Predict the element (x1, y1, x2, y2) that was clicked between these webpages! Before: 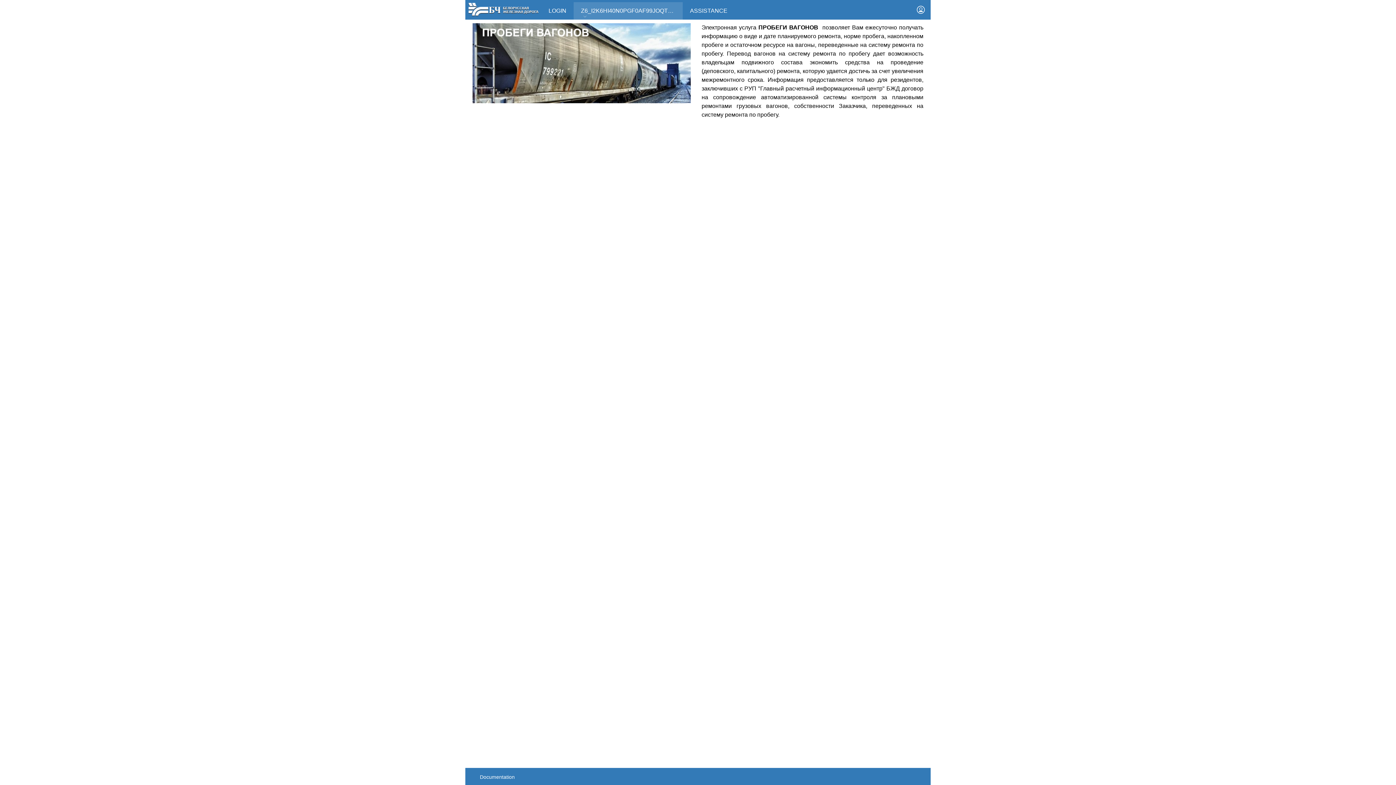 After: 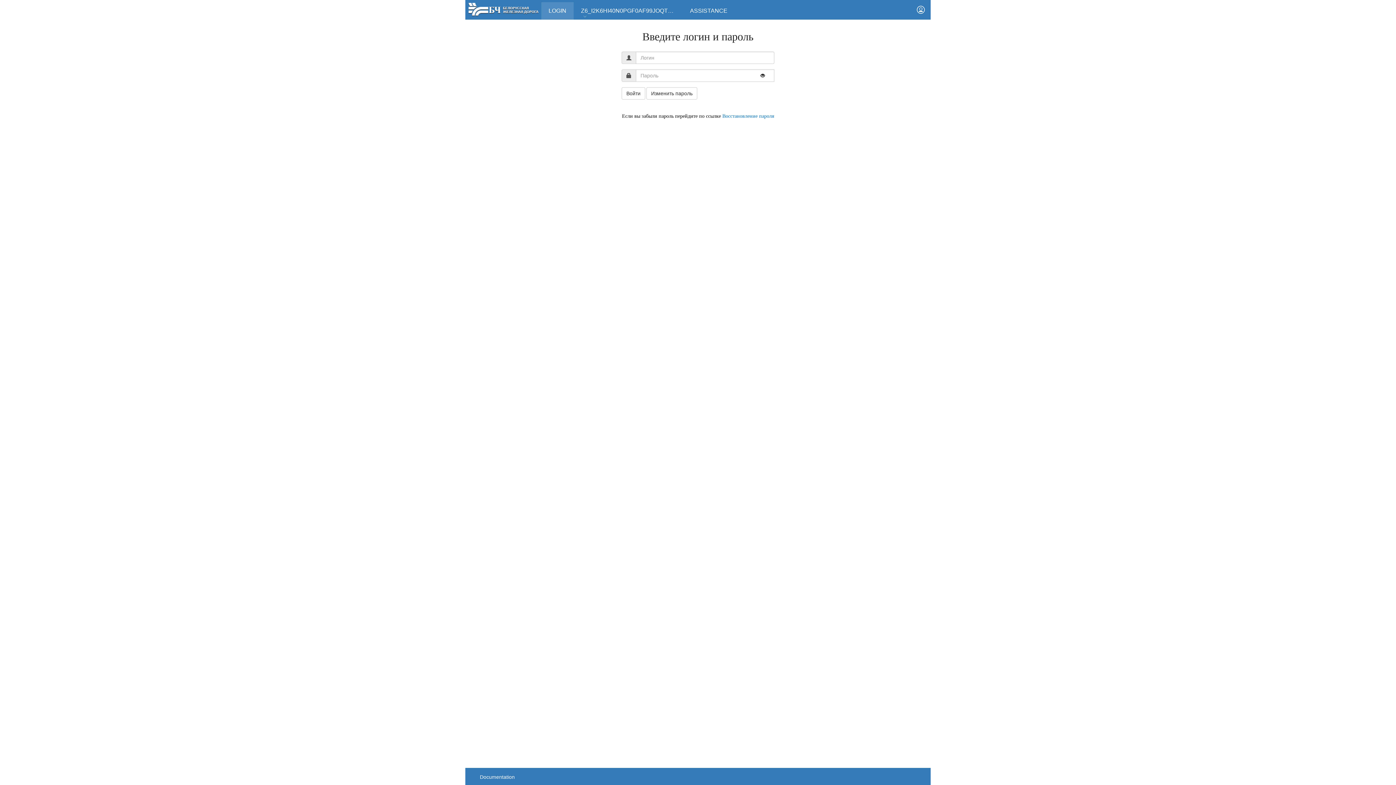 Action: bbox: (541, 2, 573, 19) label: LOGIN